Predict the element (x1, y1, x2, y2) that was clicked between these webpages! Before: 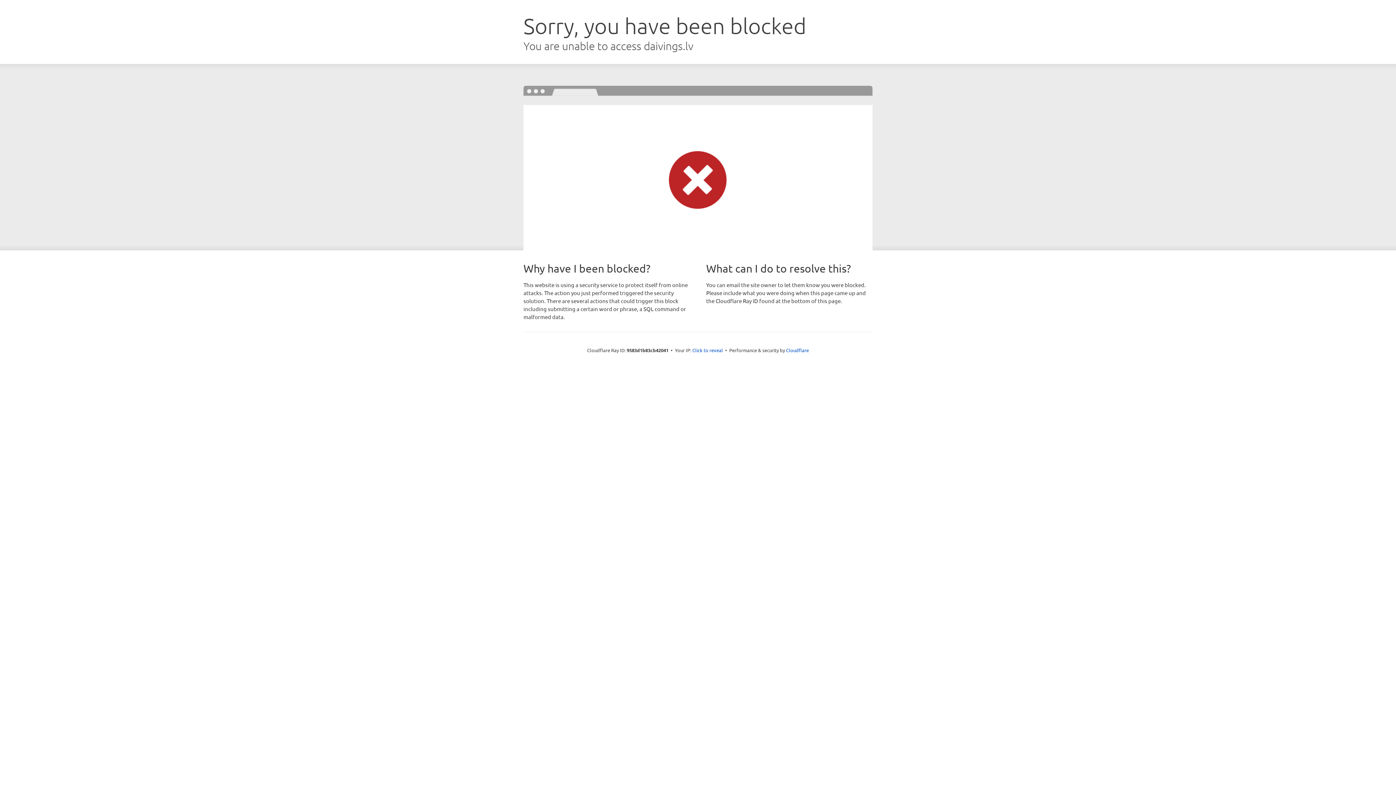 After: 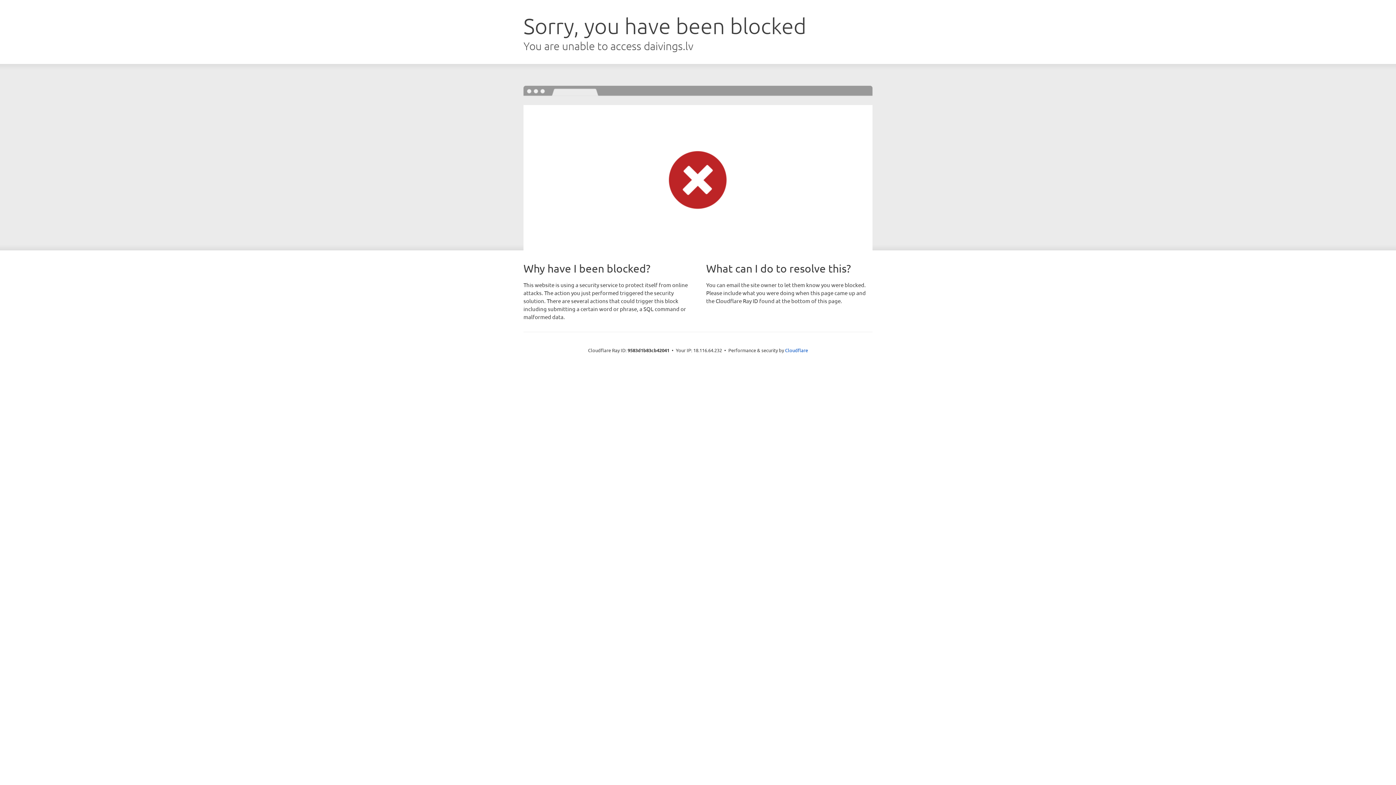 Action: label: Click to reveal bbox: (692, 346, 723, 353)